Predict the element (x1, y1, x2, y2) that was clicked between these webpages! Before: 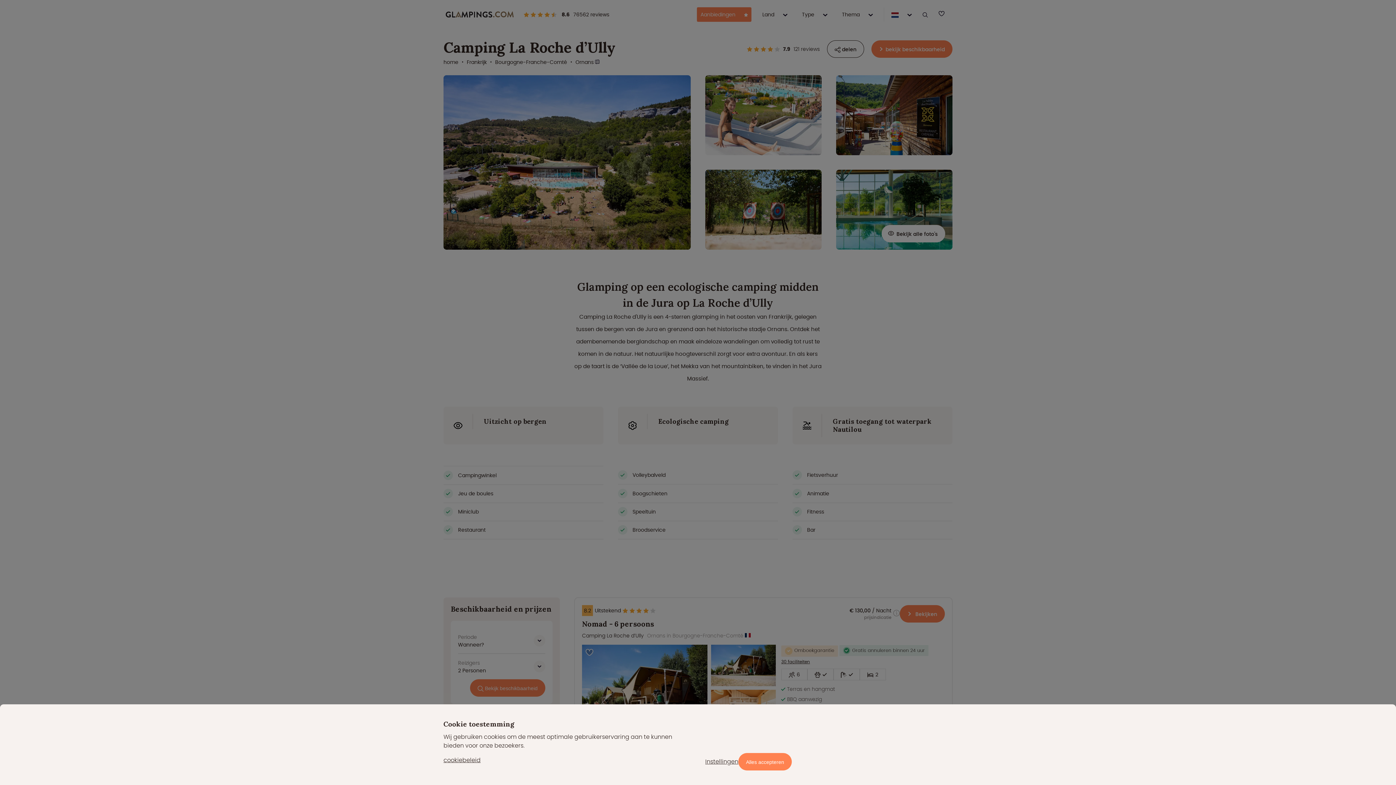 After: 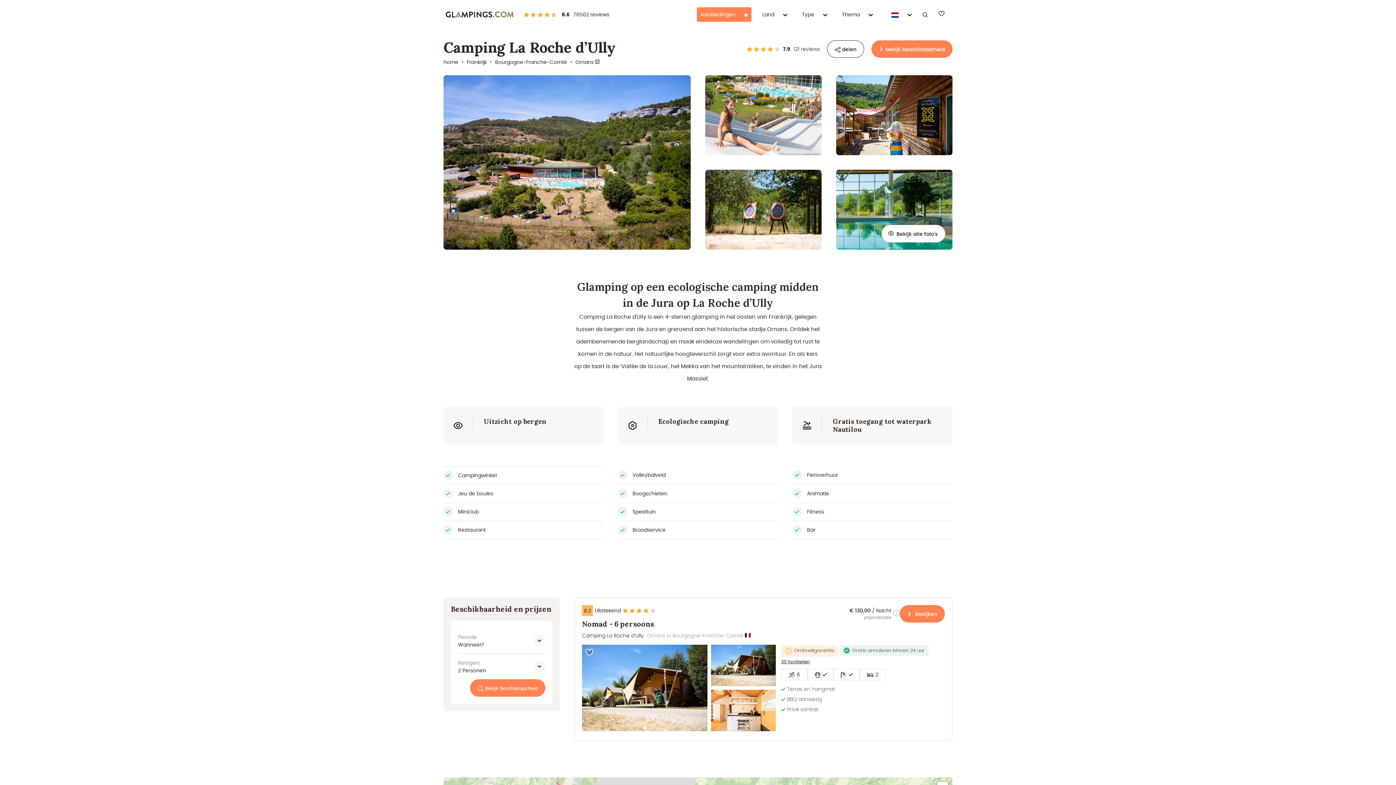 Action: bbox: (738, 753, 792, 770) label: Alles accepteren